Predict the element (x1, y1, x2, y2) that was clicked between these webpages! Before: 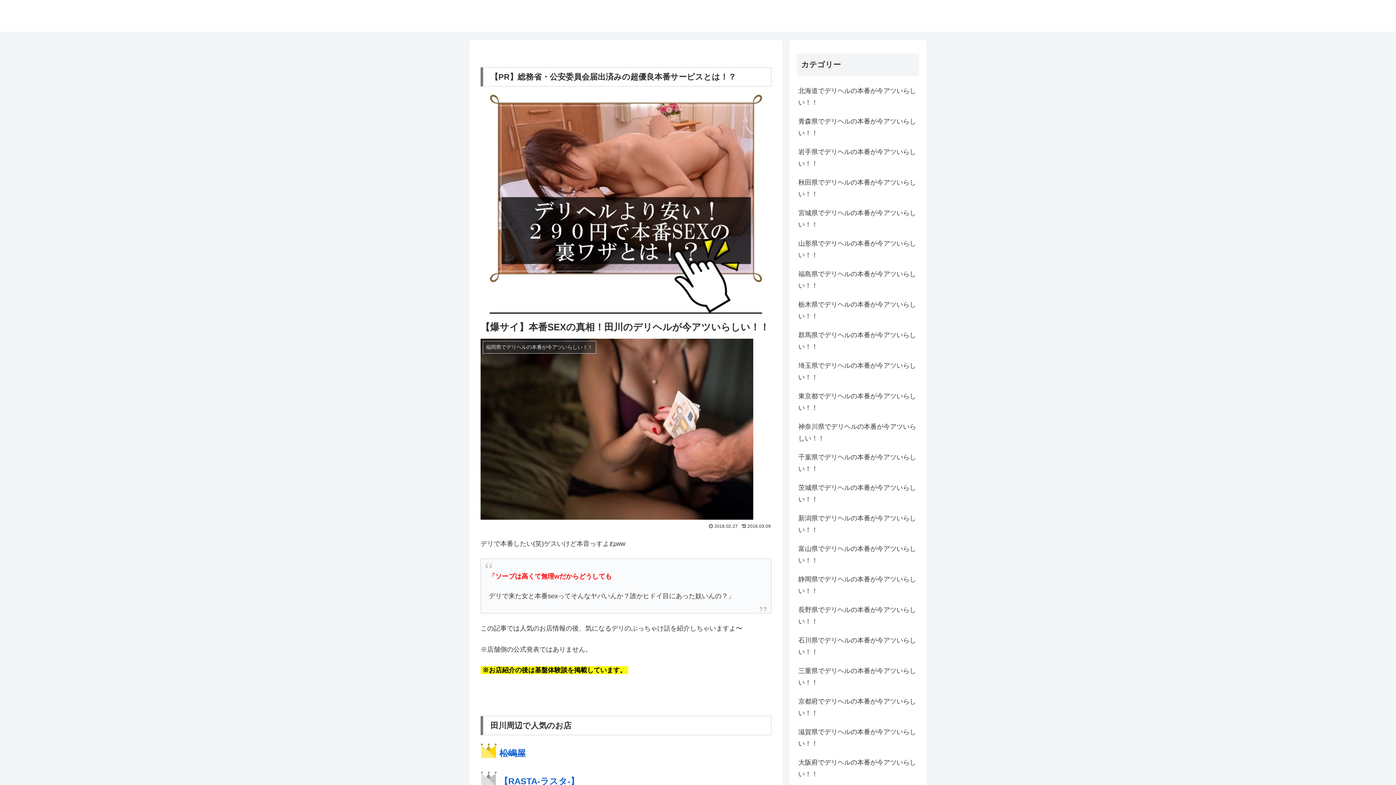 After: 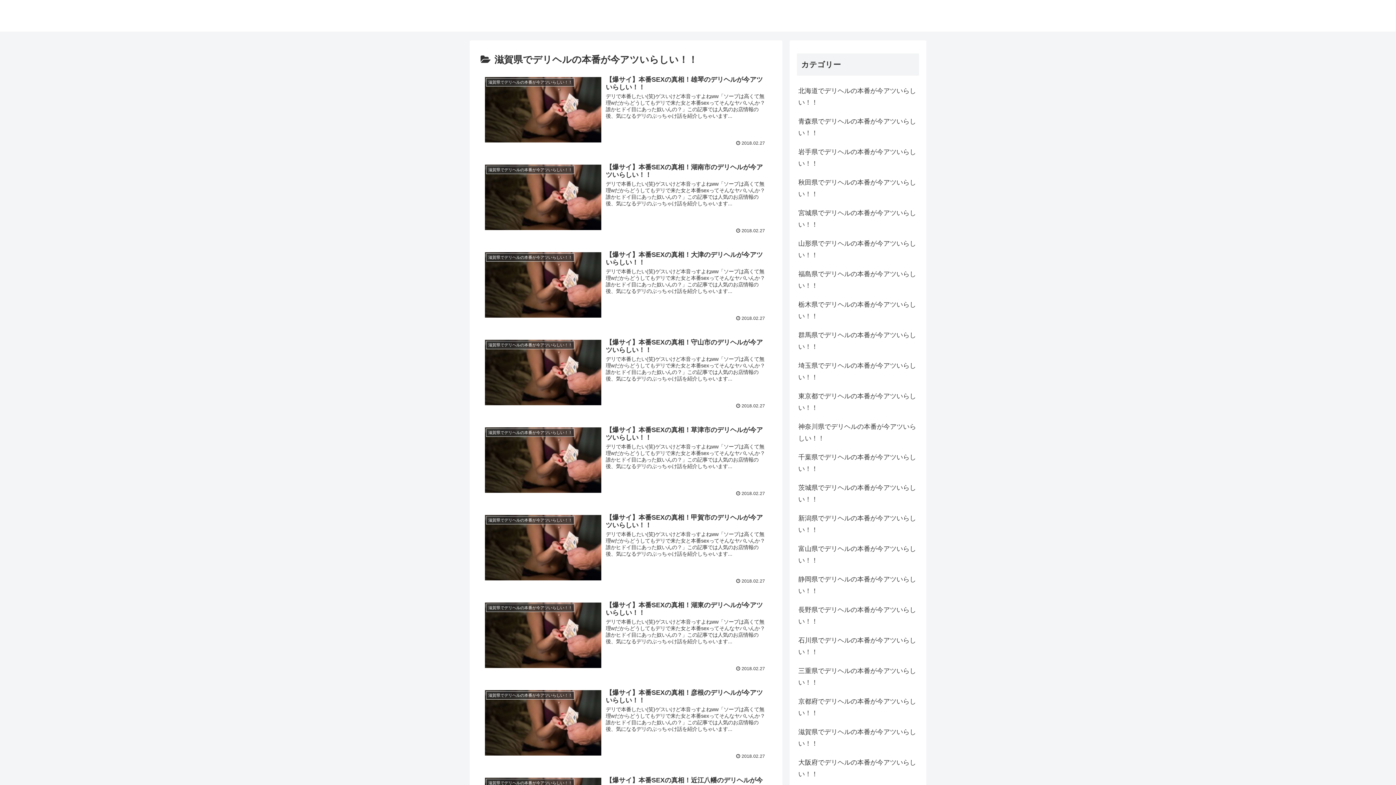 Action: bbox: (797, 722, 919, 753) label: 滋賀県でデリヘルの本番が今アツいらしい！！